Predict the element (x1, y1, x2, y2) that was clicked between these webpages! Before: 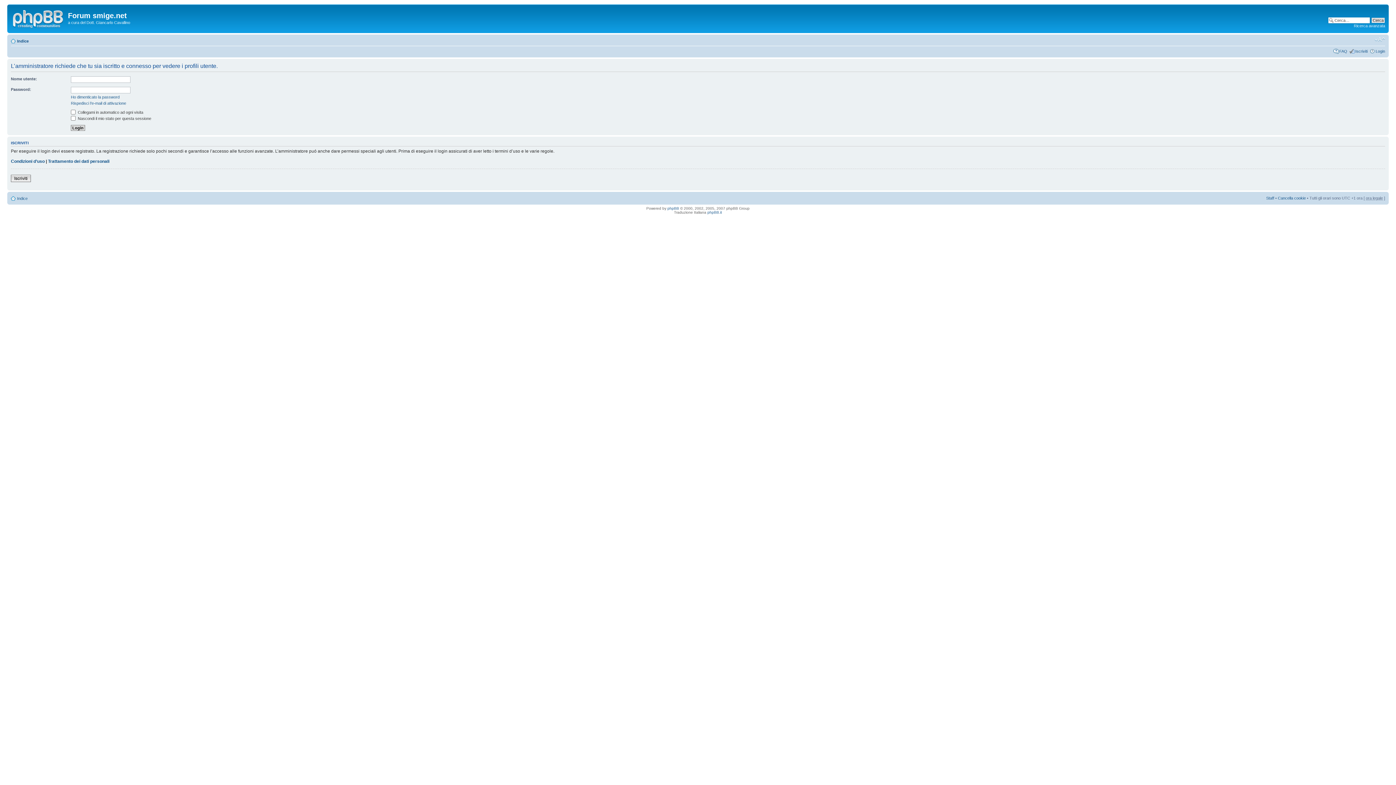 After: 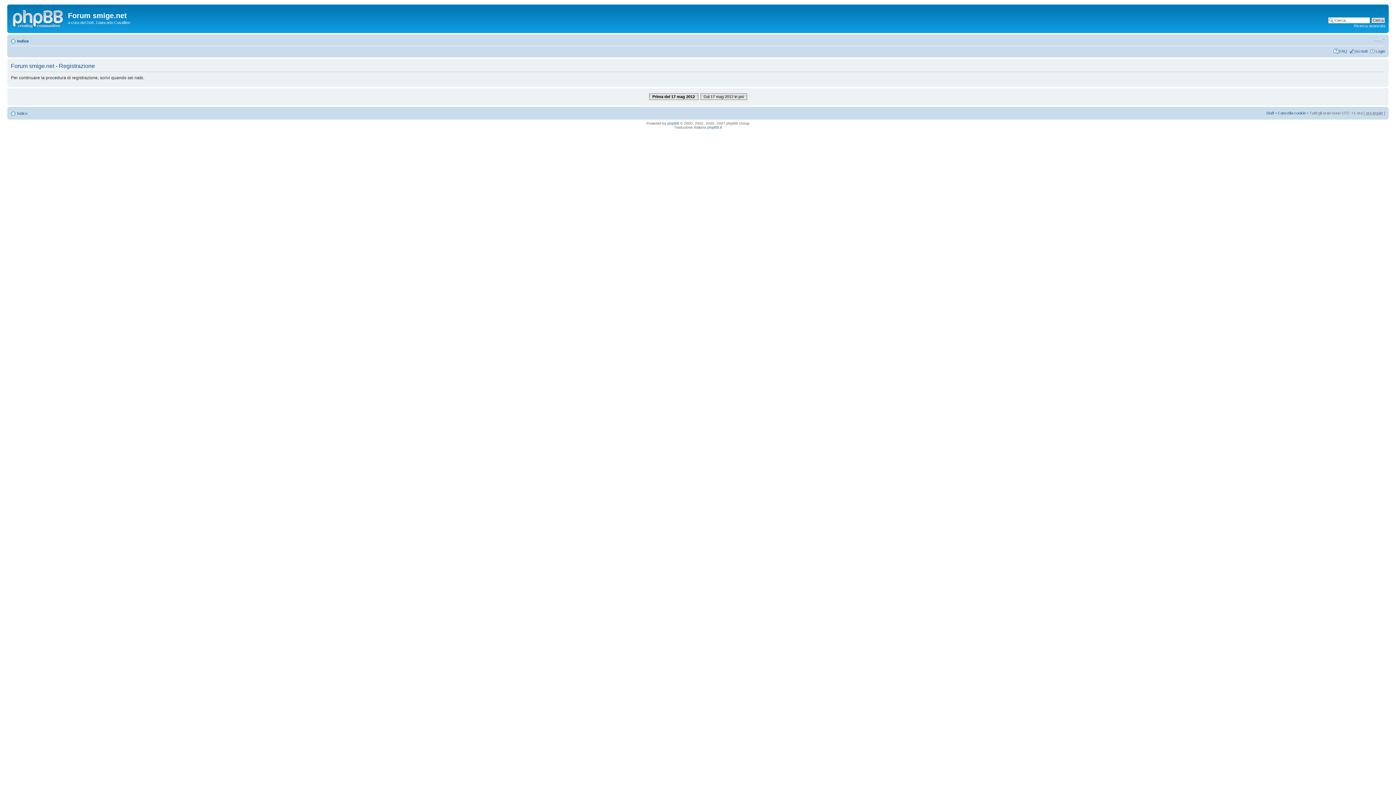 Action: bbox: (1355, 48, 1368, 53) label: Iscriviti